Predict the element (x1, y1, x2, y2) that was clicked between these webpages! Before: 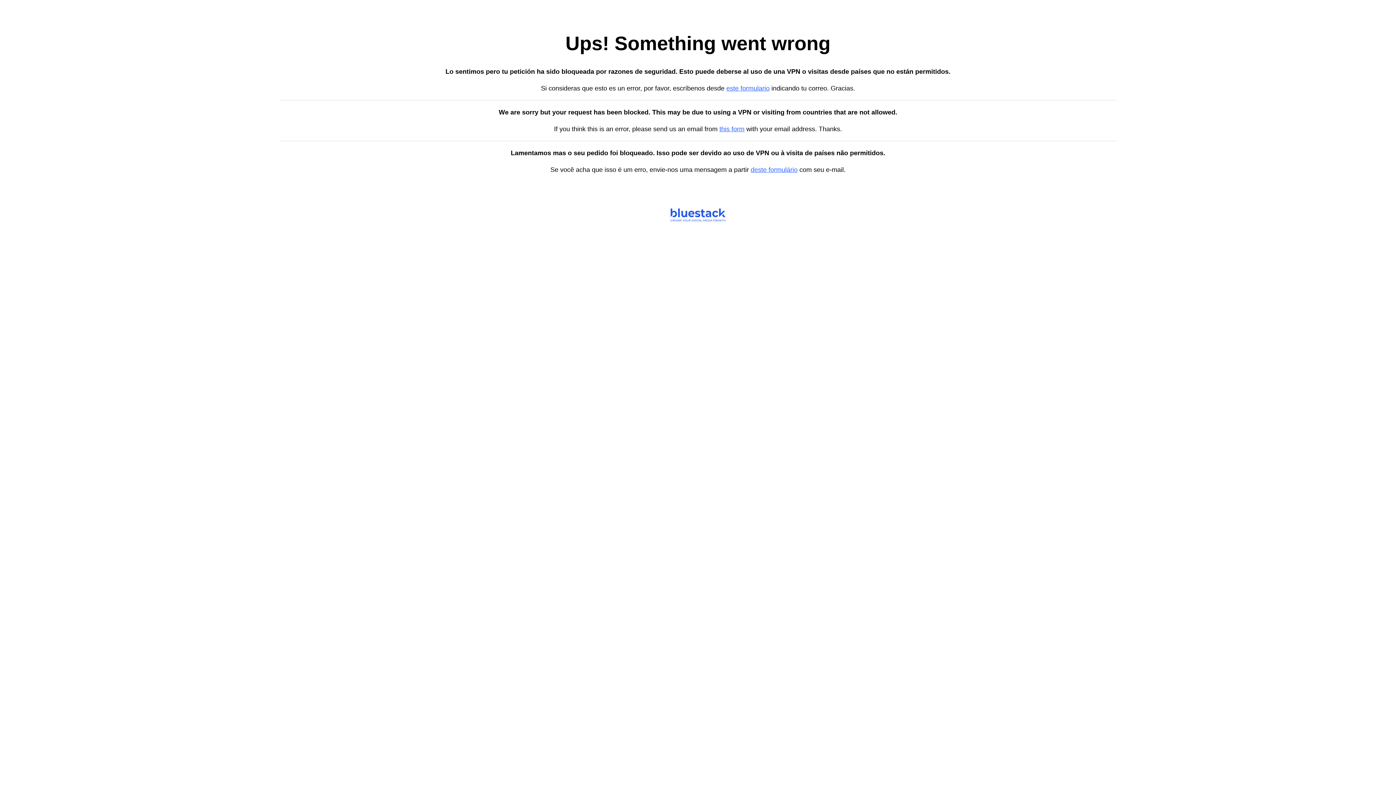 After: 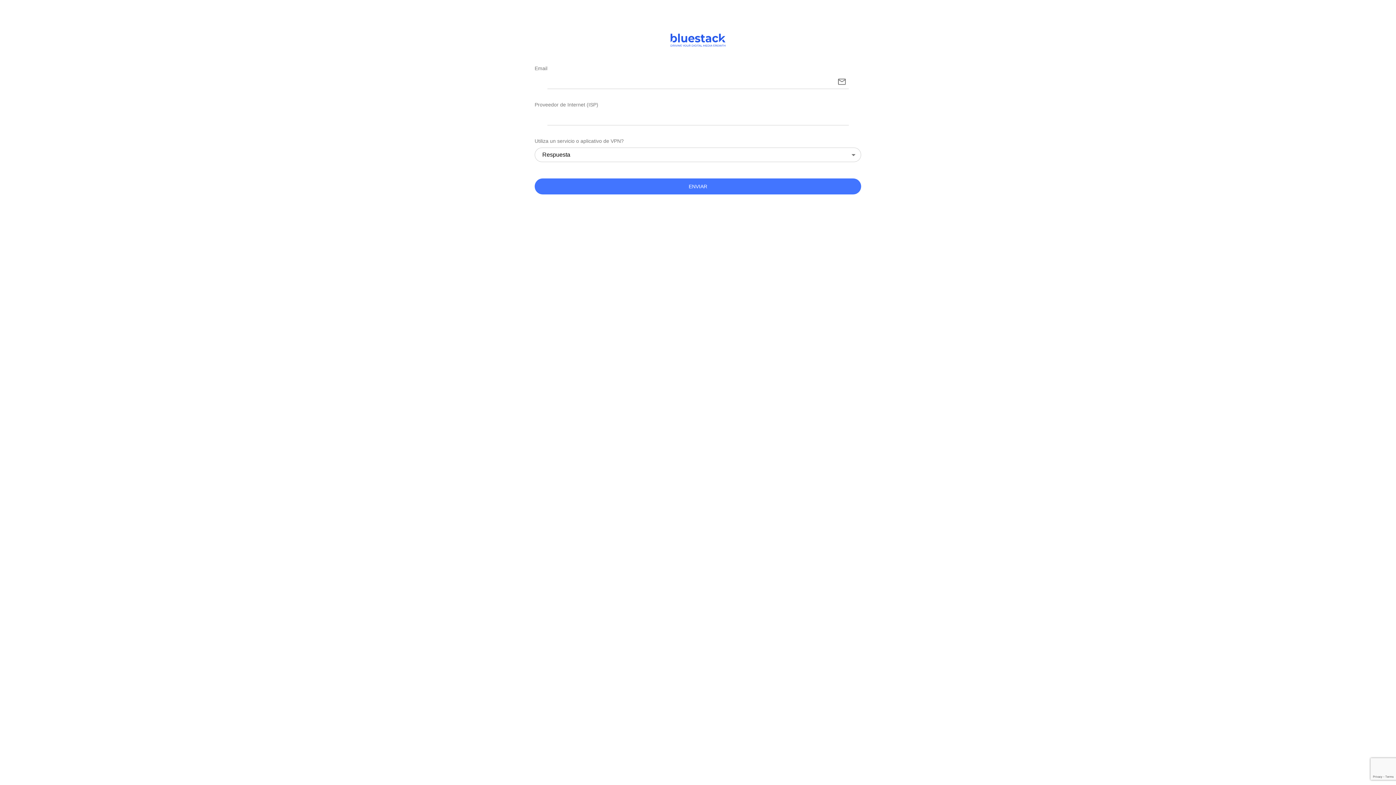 Action: label: este formulario bbox: (726, 84, 769, 92)